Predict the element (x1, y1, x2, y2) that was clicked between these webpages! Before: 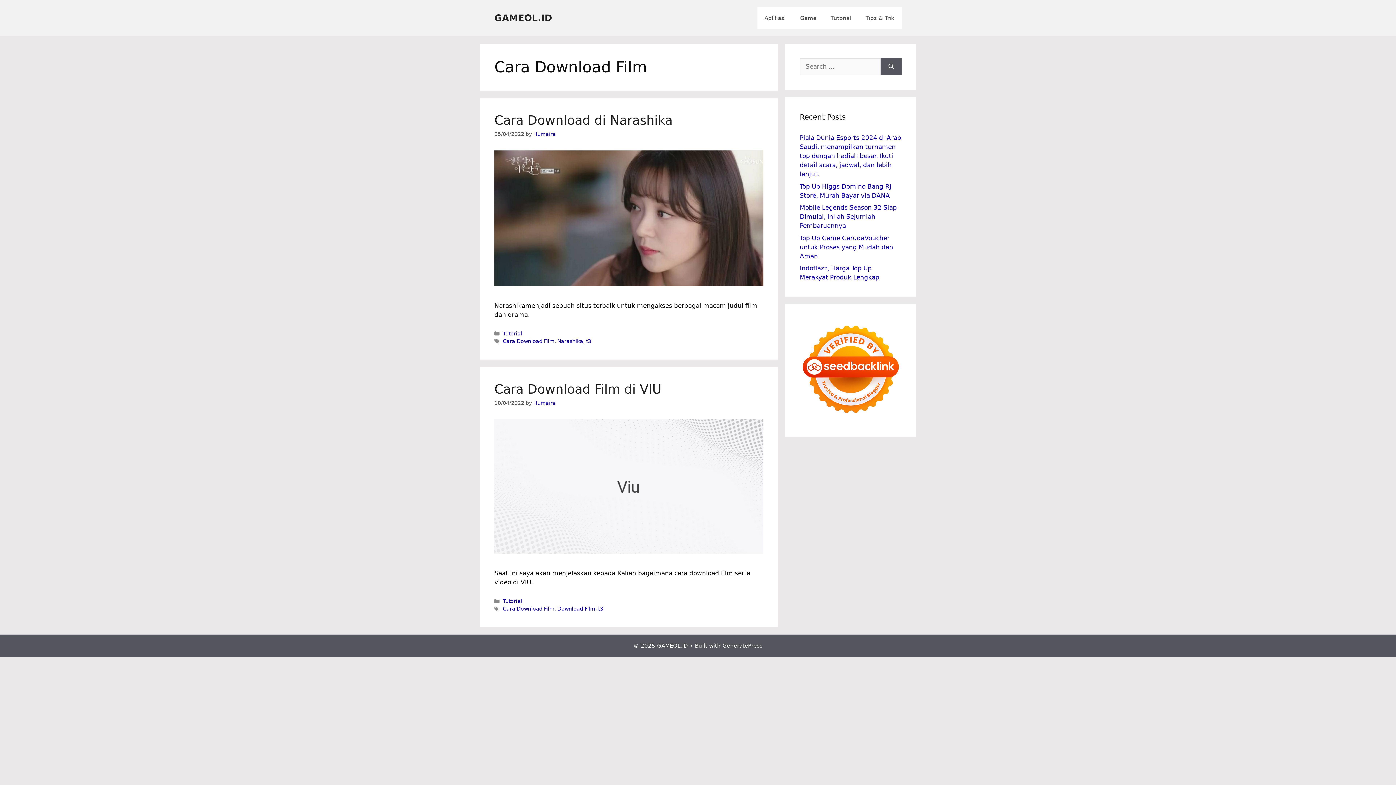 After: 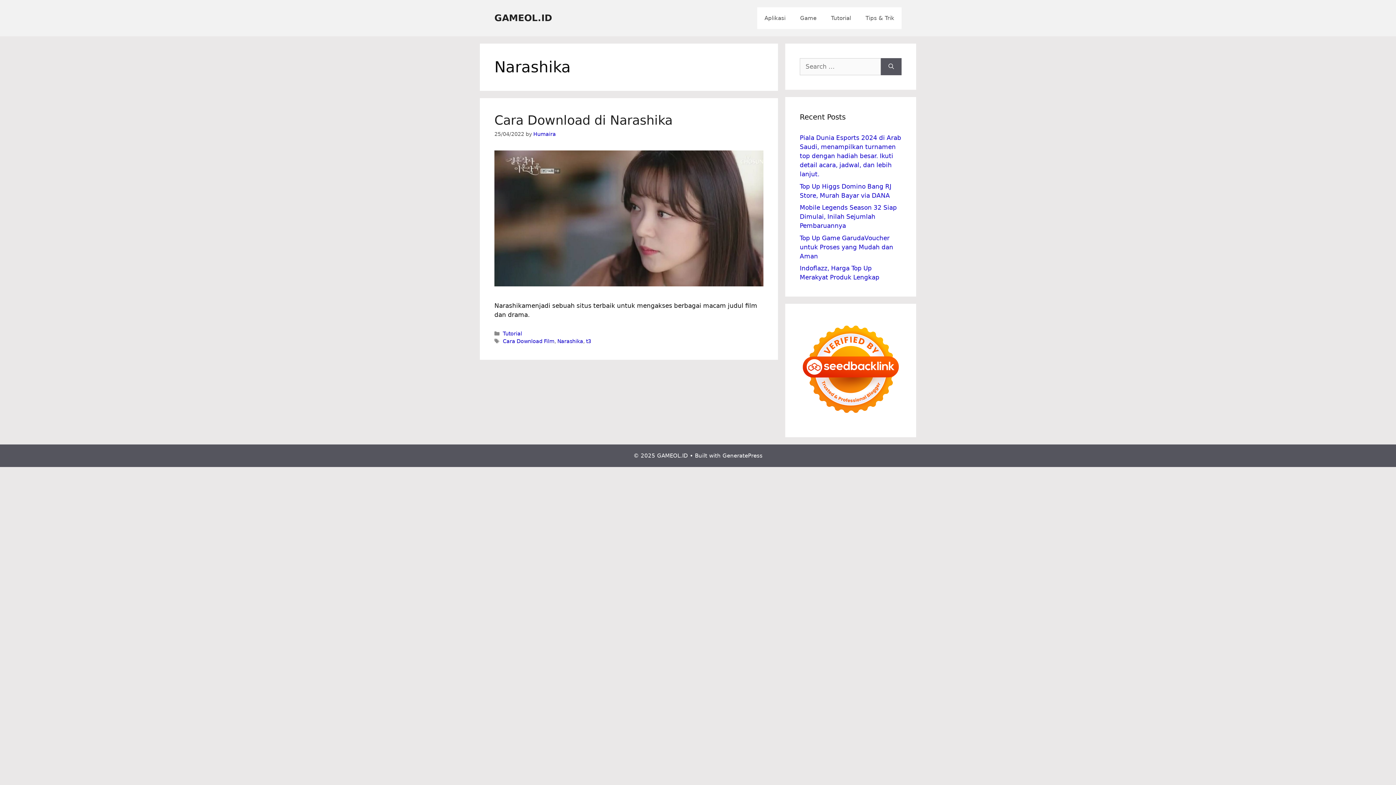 Action: label: Narashika bbox: (557, 338, 583, 344)